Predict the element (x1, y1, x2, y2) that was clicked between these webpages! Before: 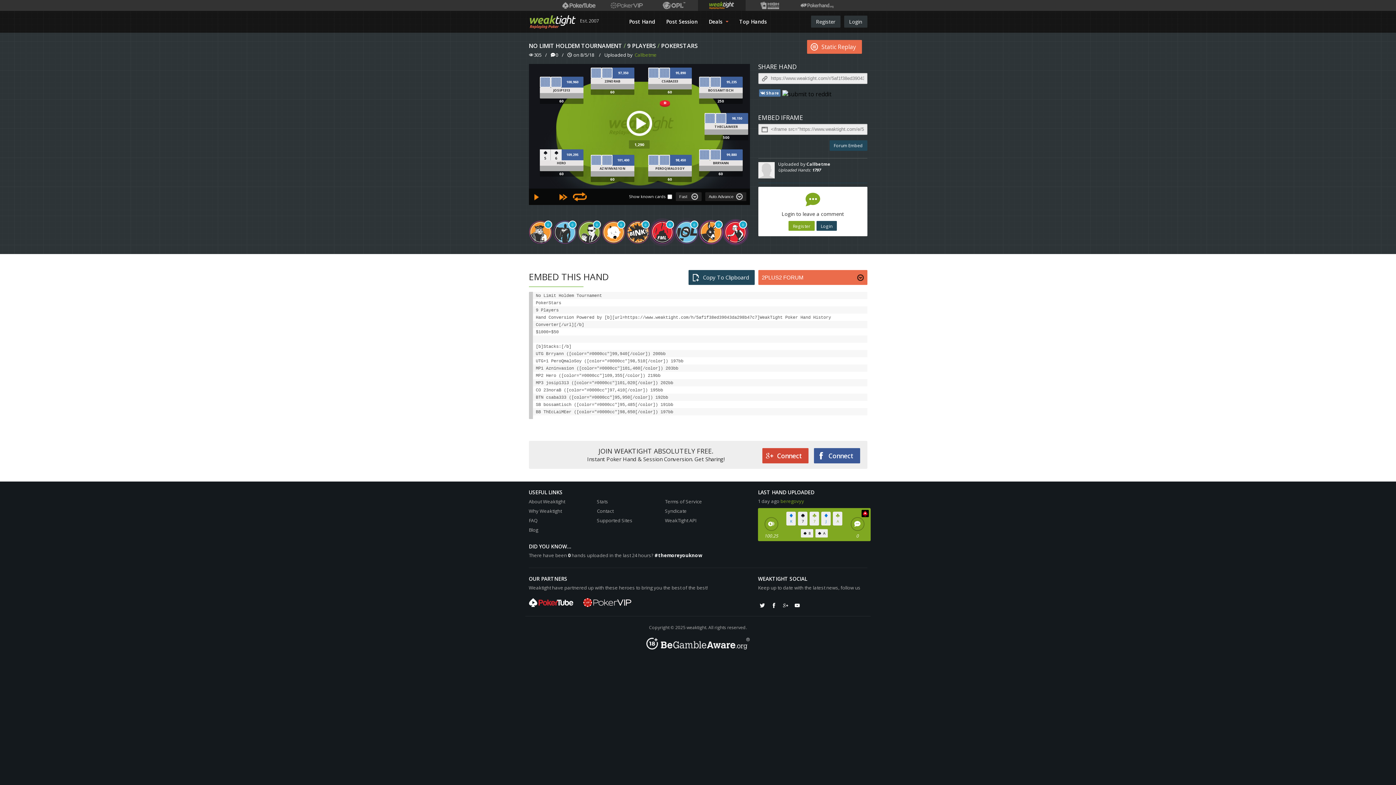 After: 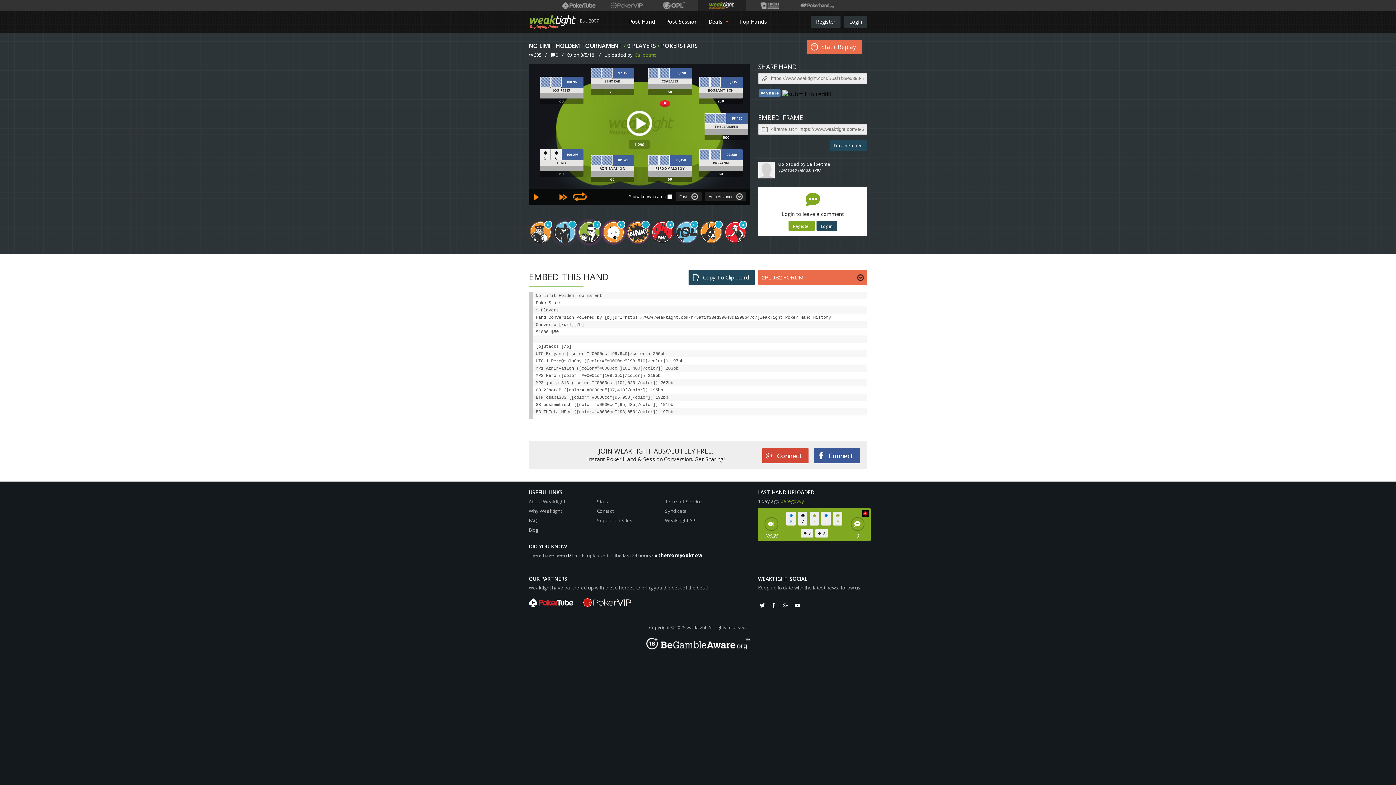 Action: bbox: (580, 598, 634, 607)